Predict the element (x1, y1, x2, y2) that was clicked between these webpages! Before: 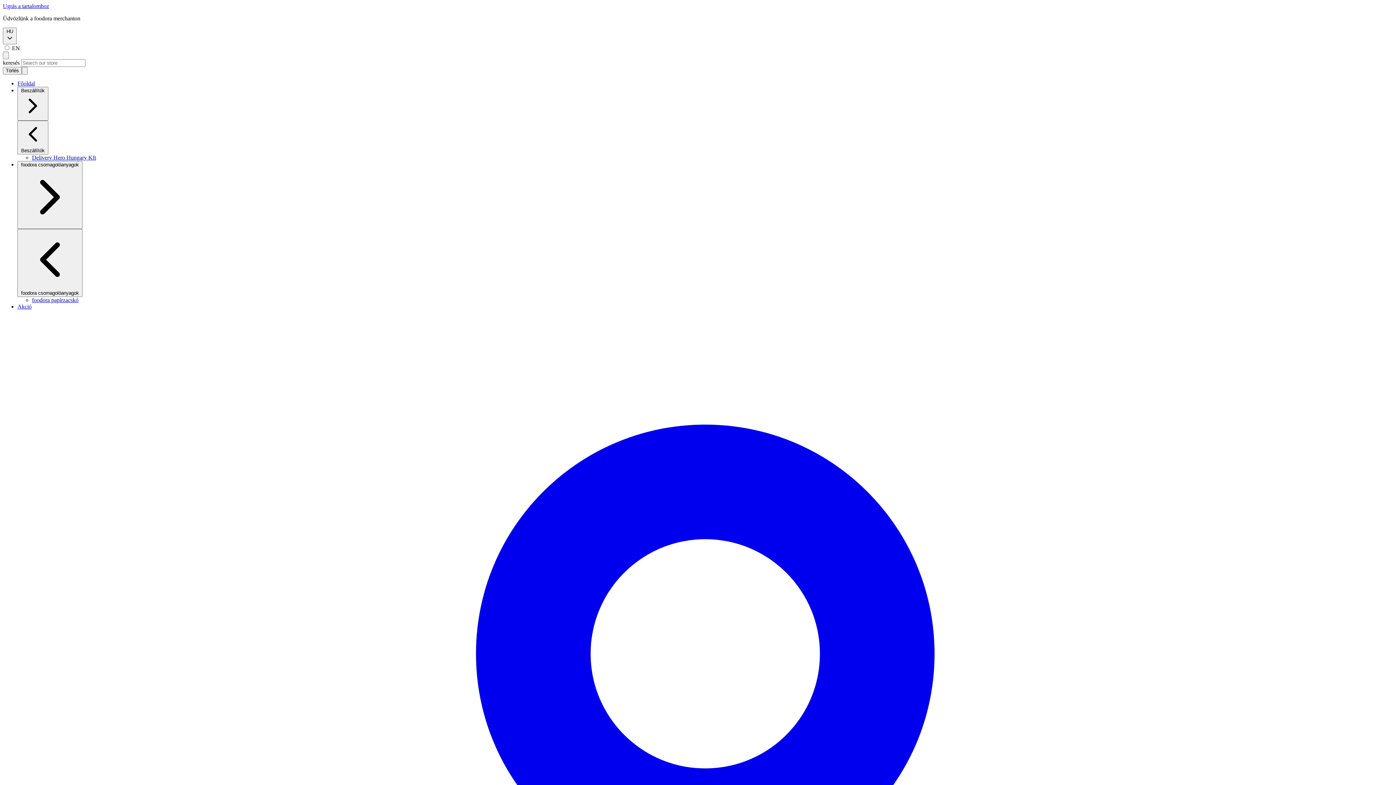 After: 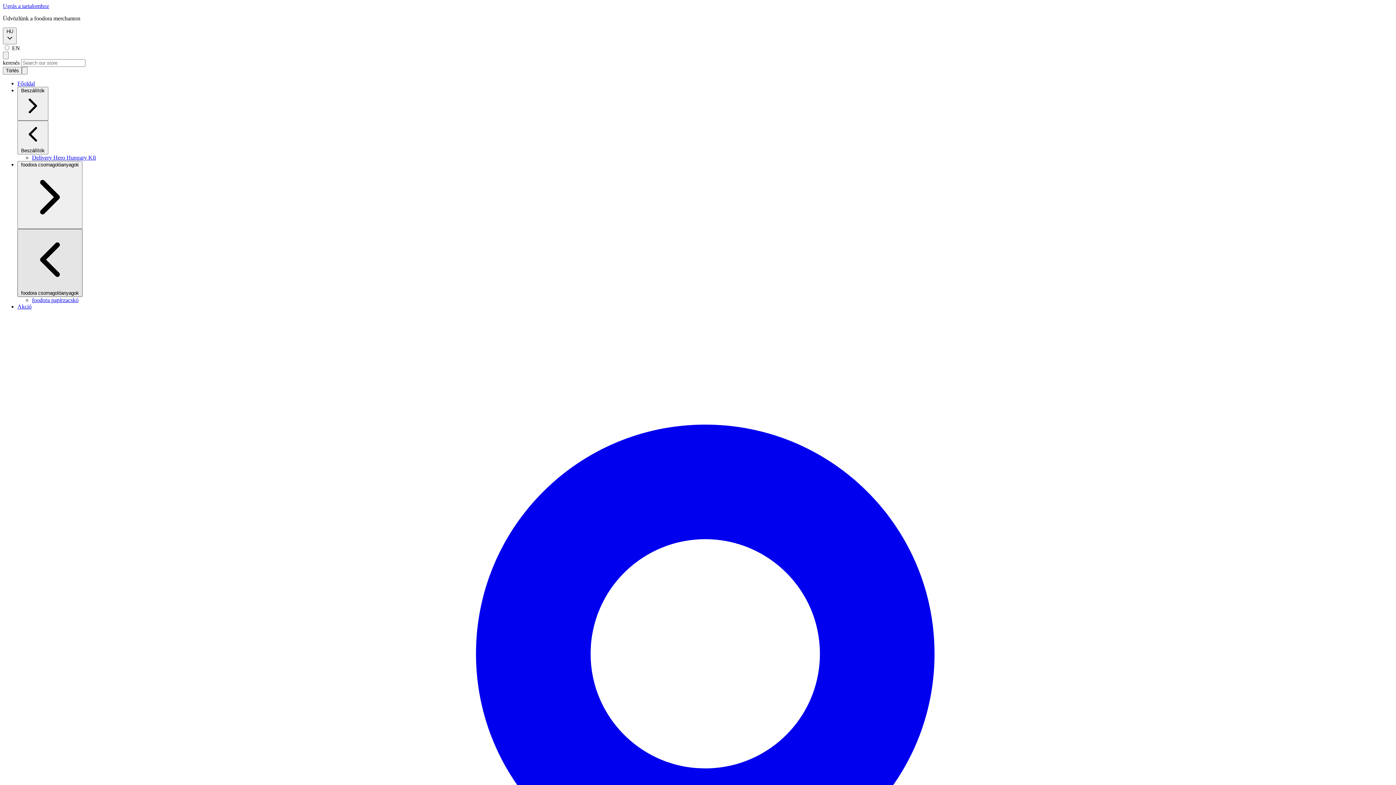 Action: label:  foodora csomagolóanyagok bbox: (17, 229, 82, 297)